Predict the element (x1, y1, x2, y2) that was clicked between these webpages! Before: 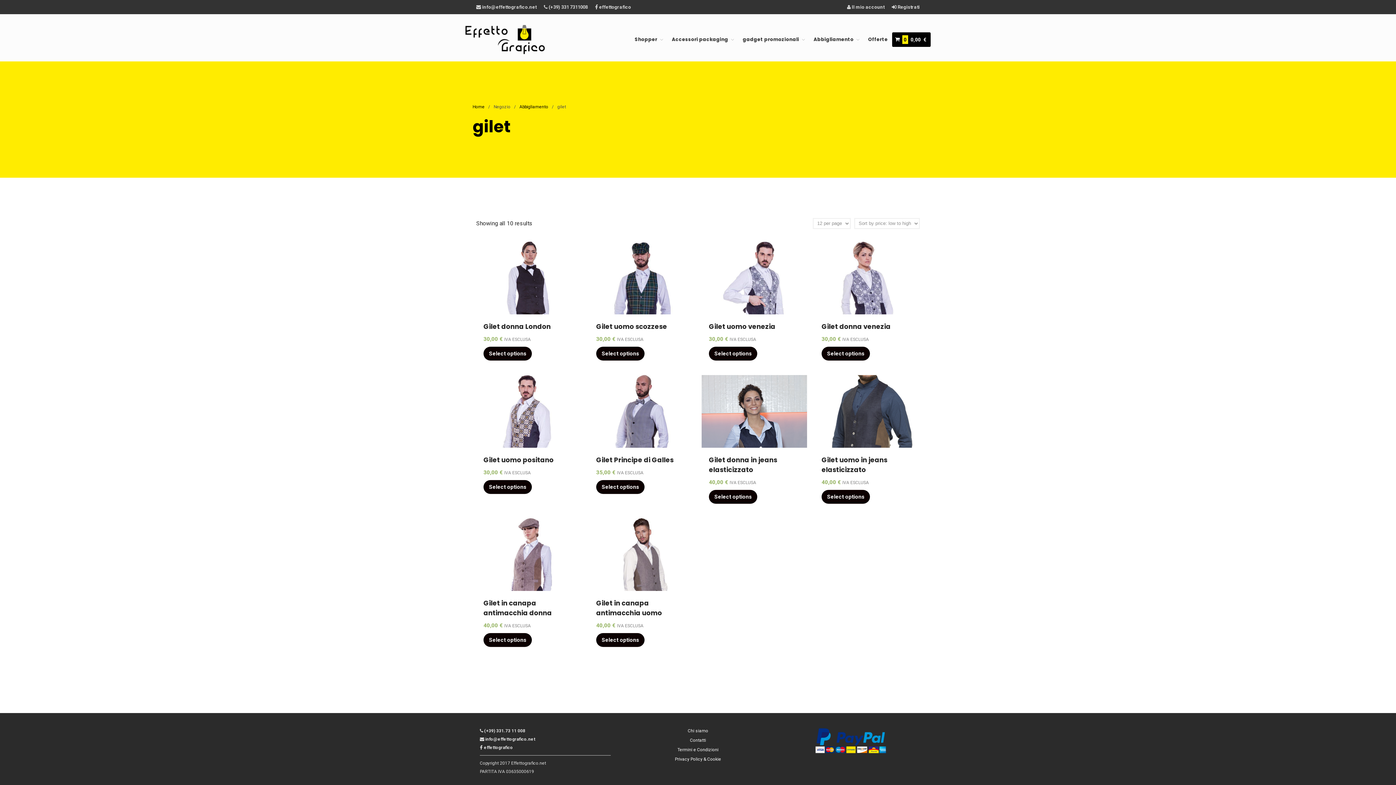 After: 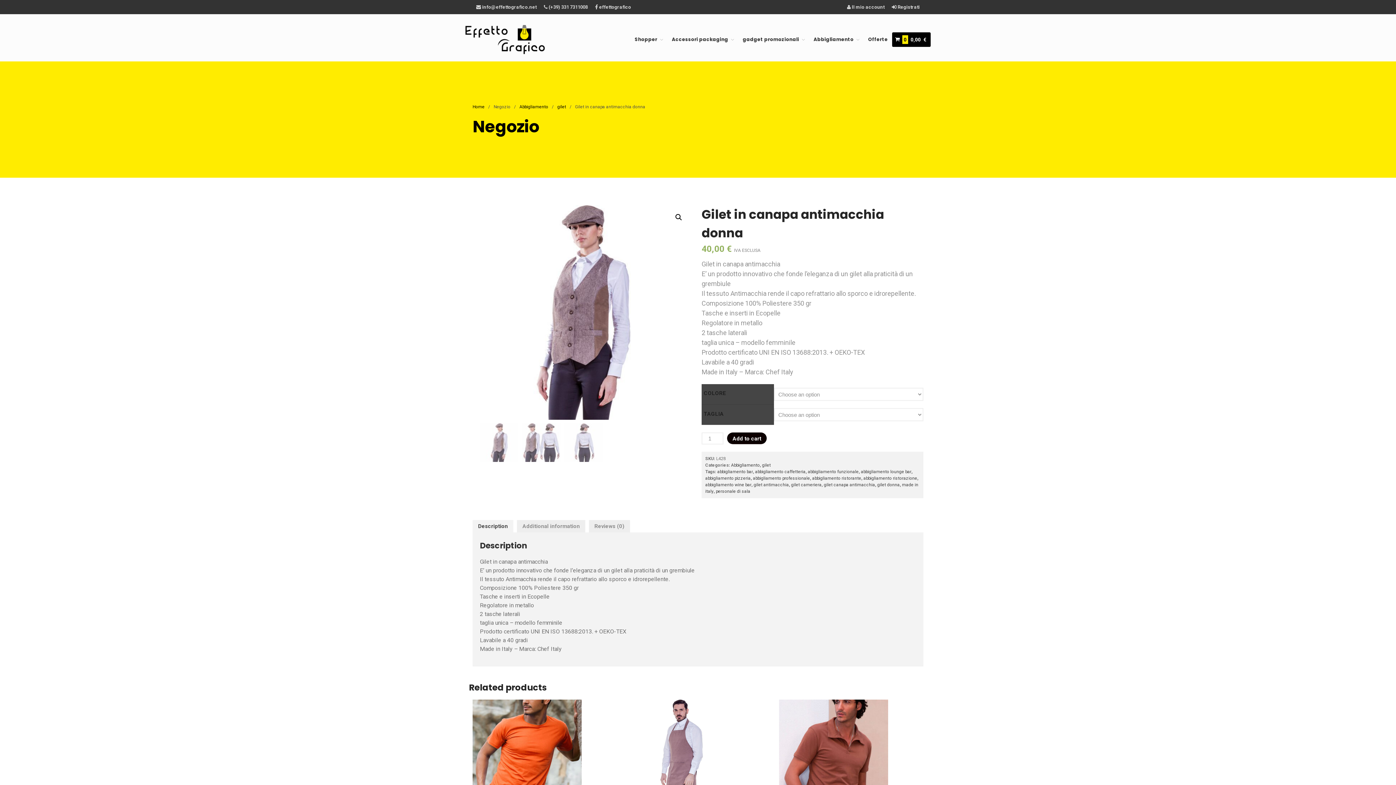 Action: label: Gilet in canapa antimacchia donna
40,00 € IVA ESCLUSA bbox: (483, 518, 574, 629)